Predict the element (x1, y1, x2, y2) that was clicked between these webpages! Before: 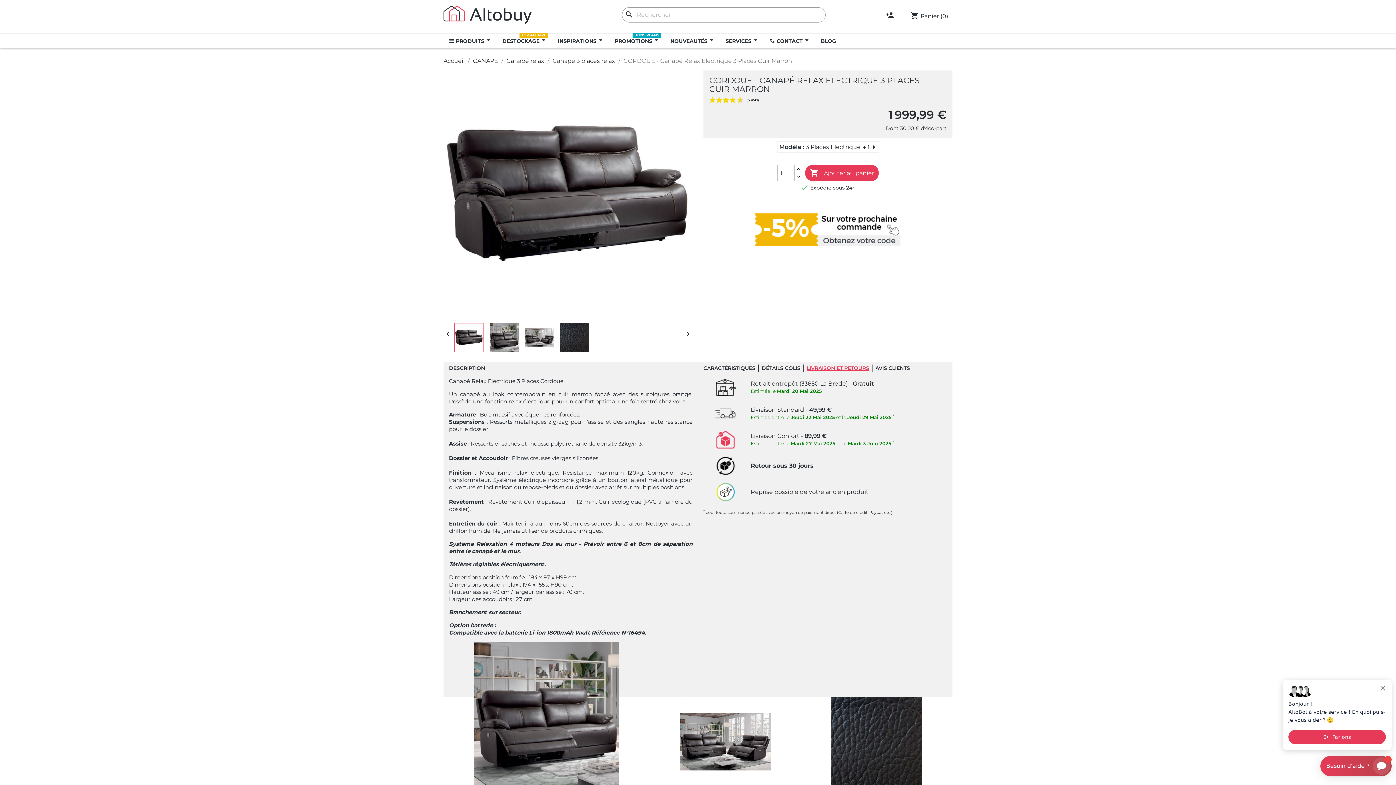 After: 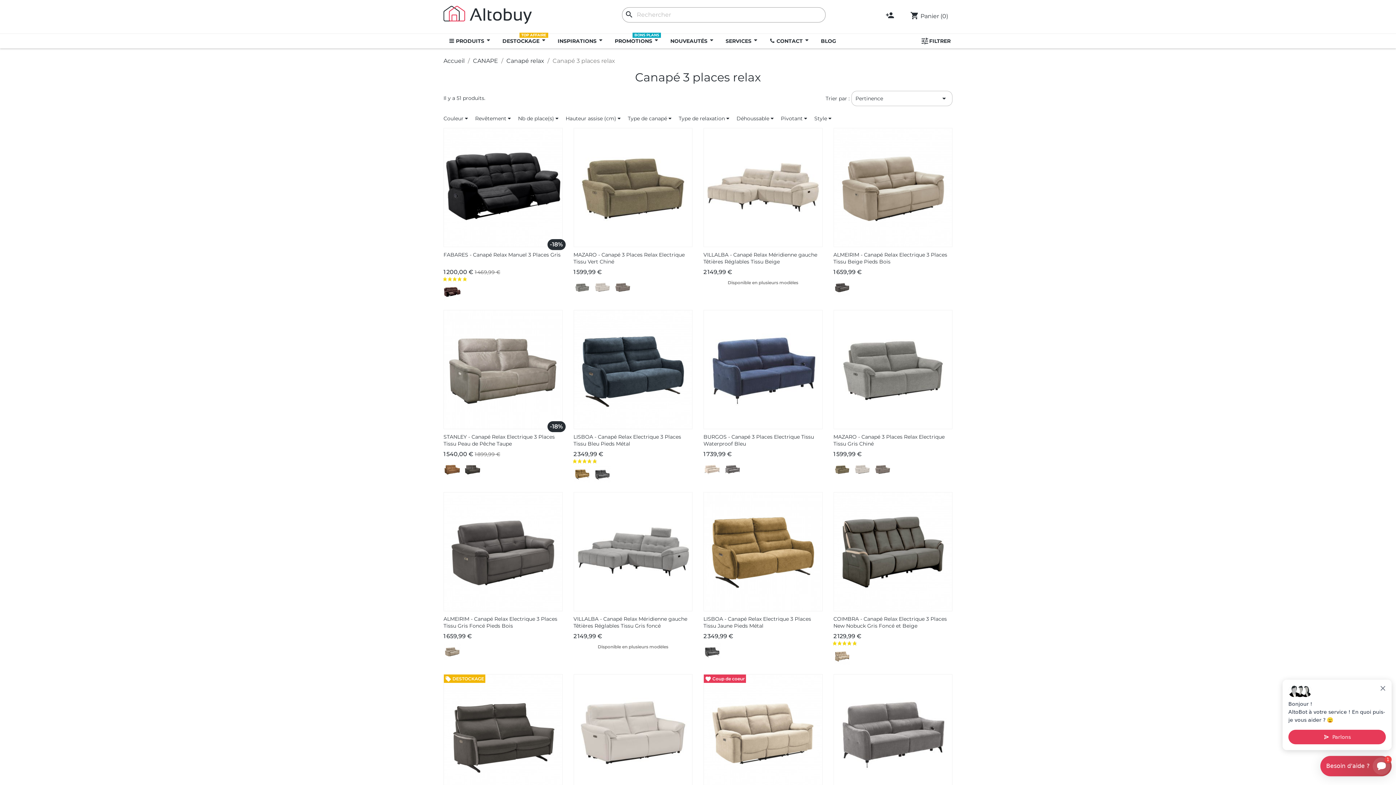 Action: label: Canapé 3 places relax bbox: (552, 57, 615, 64)